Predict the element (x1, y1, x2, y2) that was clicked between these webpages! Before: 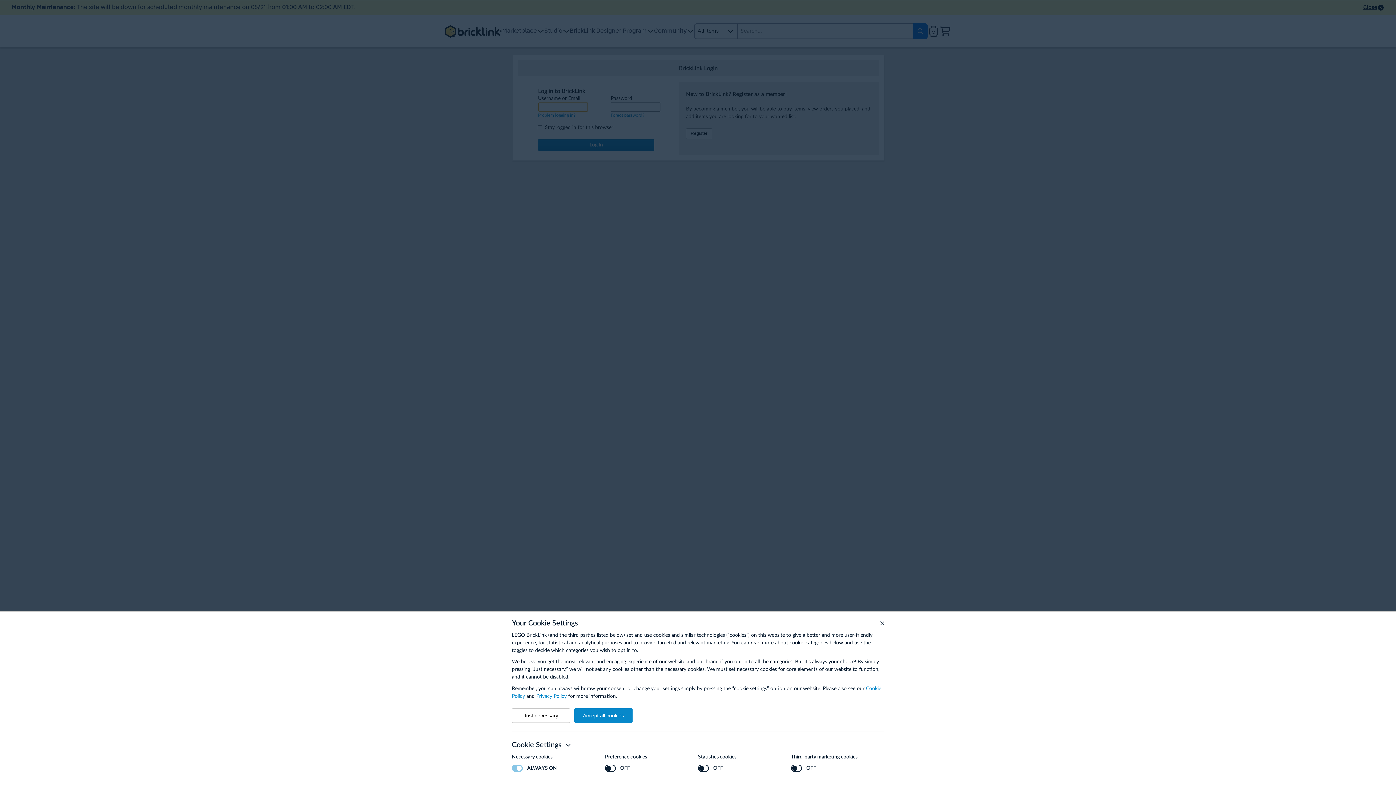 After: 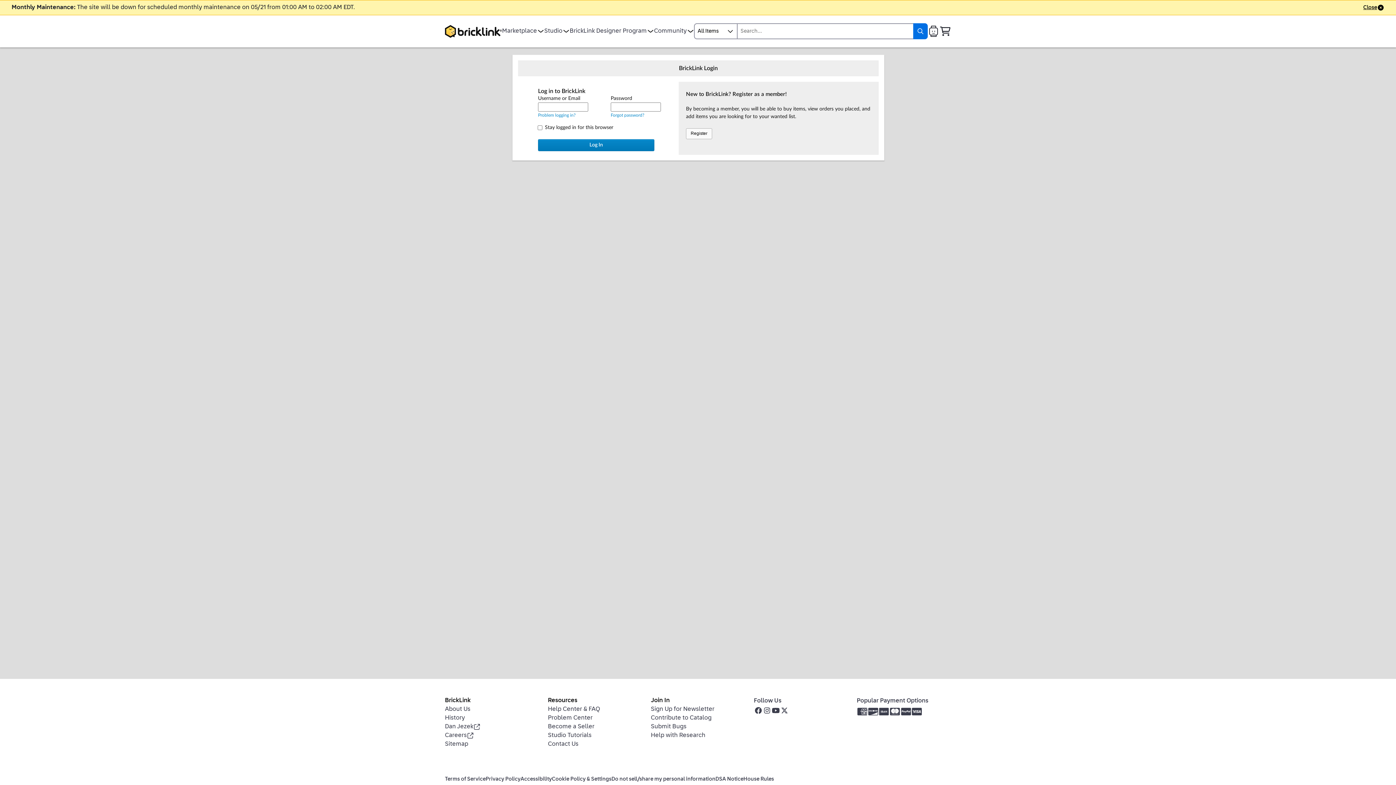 Action: label: Just necessary bbox: (512, 708, 570, 723)